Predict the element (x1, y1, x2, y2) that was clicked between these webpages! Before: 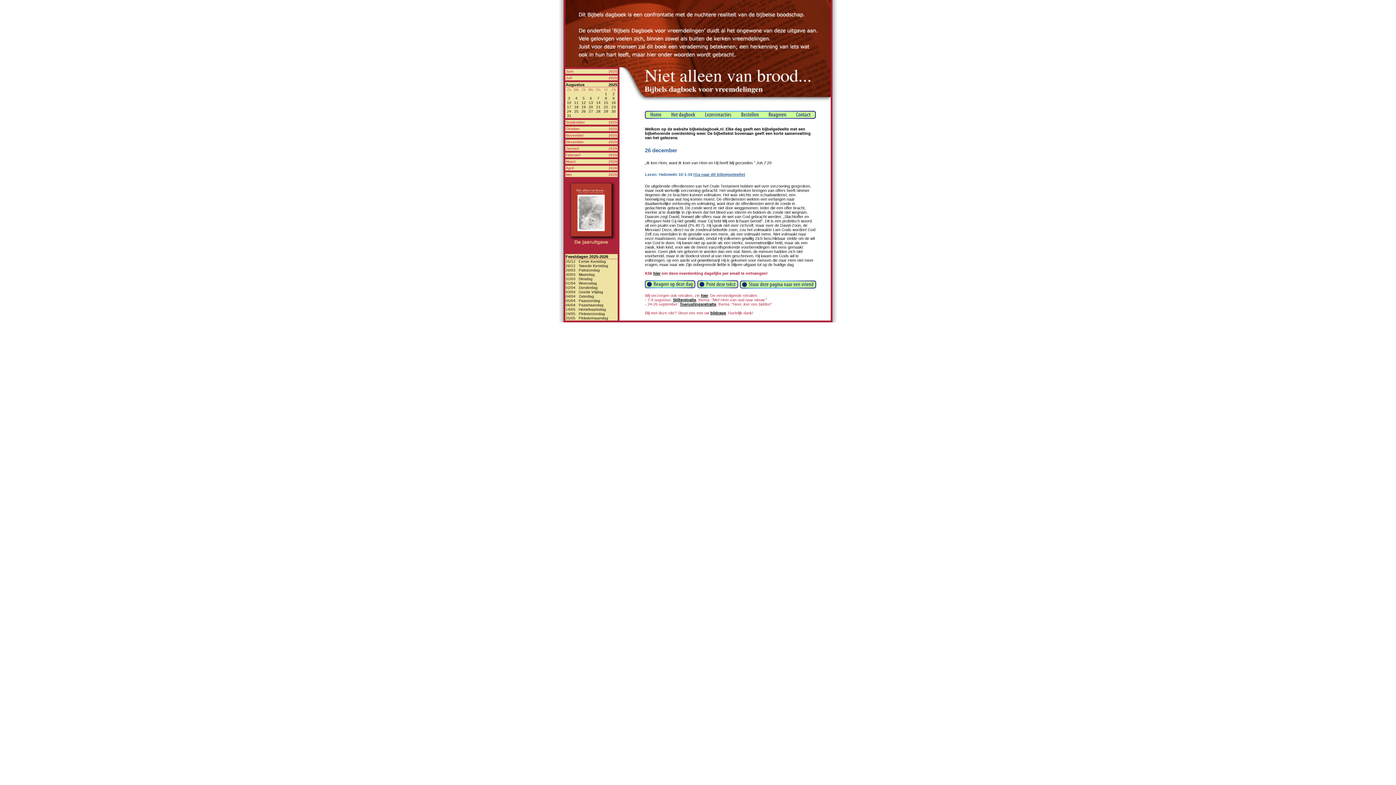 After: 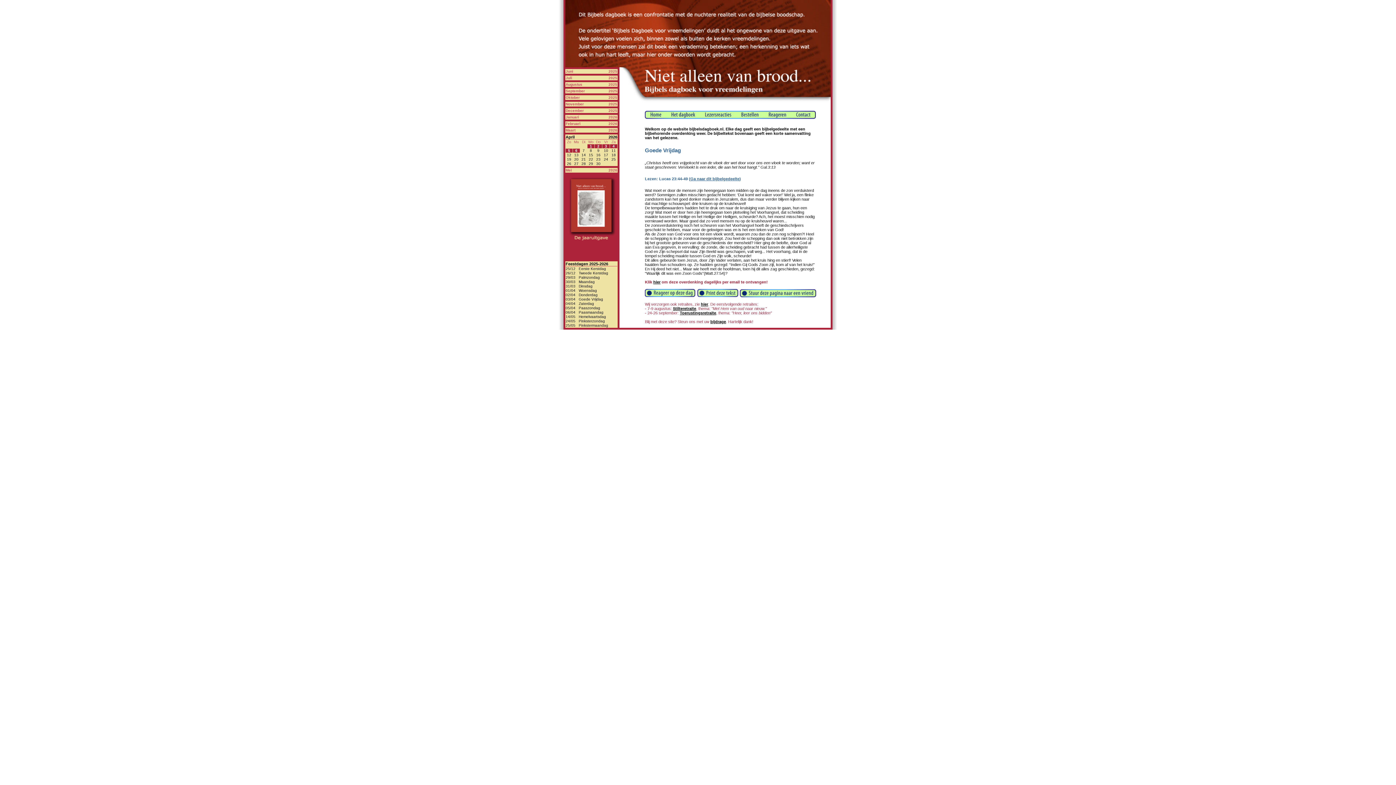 Action: label: Goede Vrijdag bbox: (578, 290, 603, 294)